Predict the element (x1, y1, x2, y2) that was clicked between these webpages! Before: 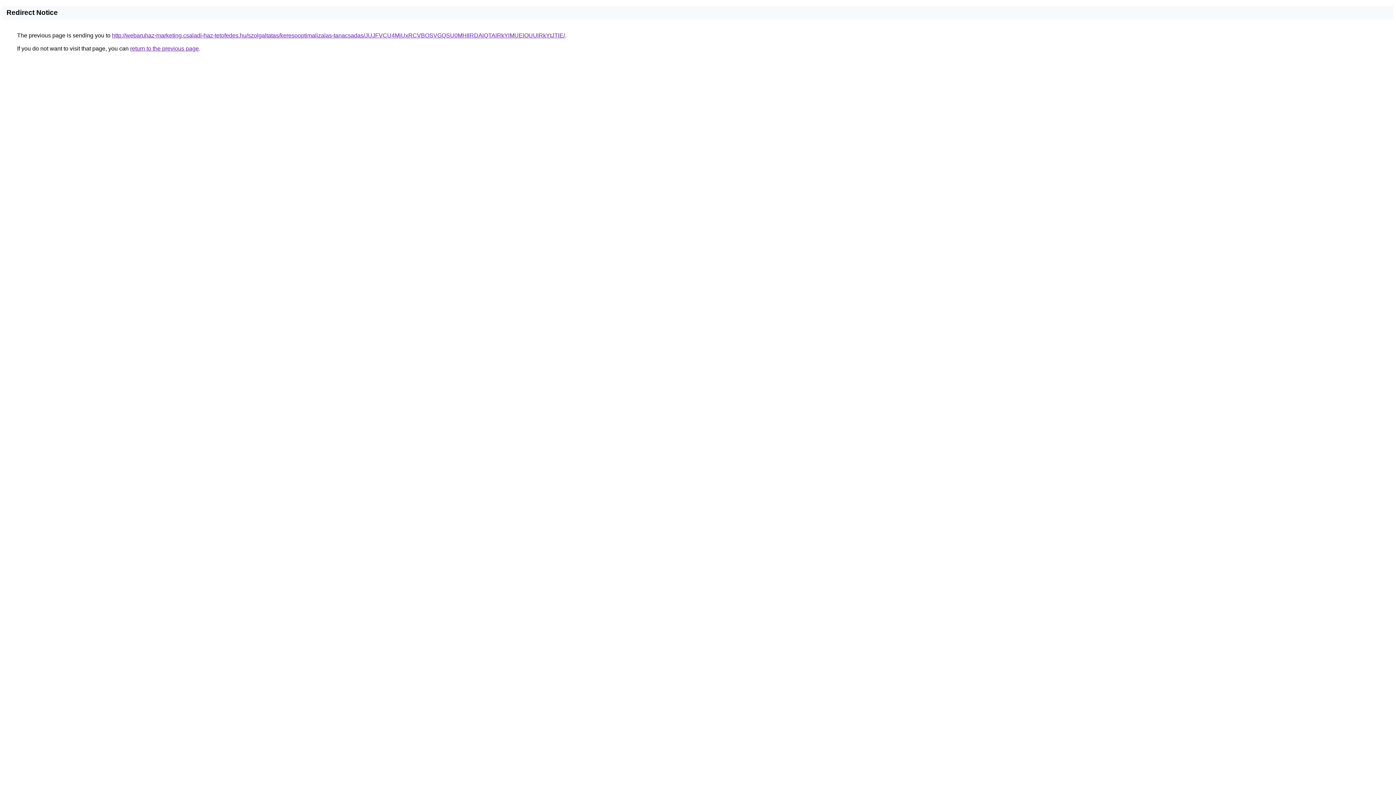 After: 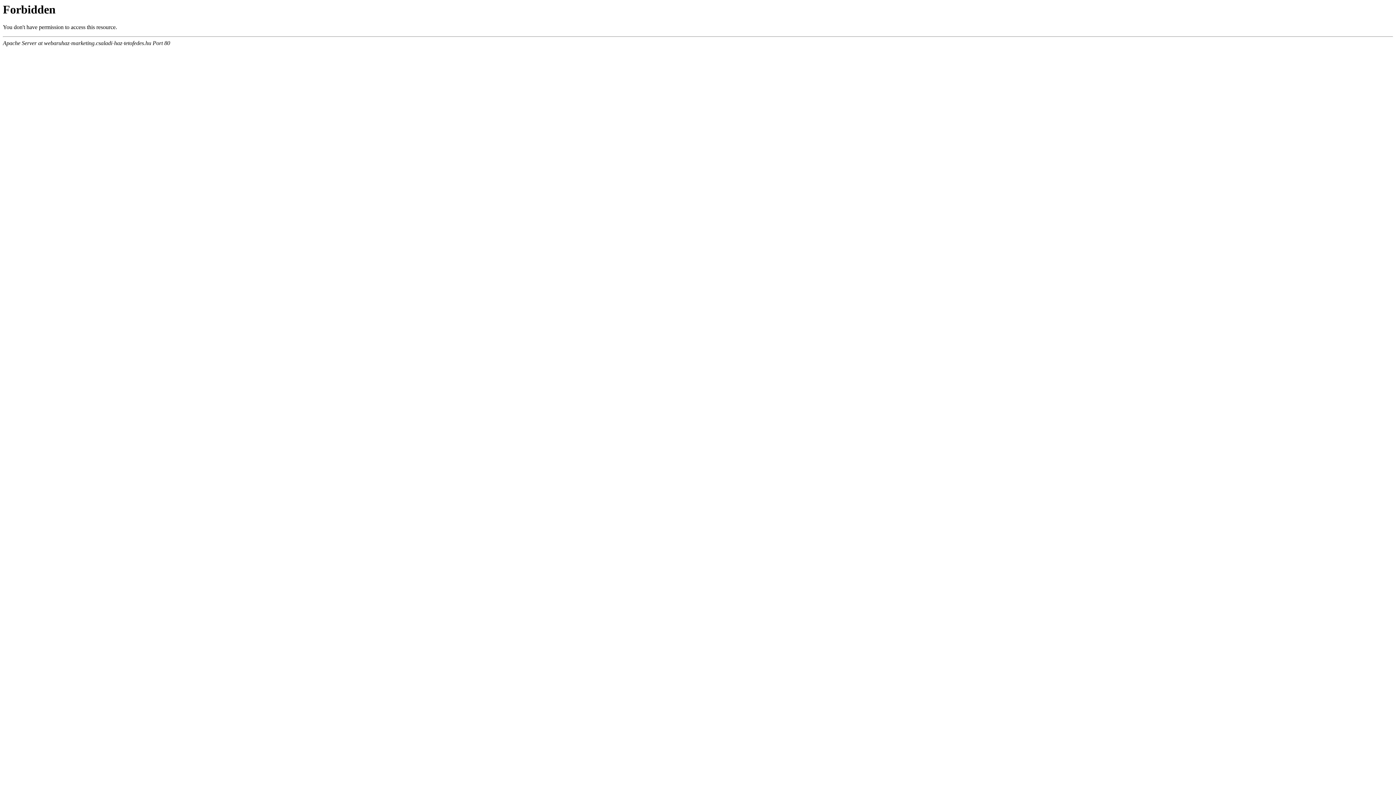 Action: label: http://webaruhaz-marketing.csaladi-haz-tetofedes.hu/szolgaltatas/keresooptimalizalas-tanacsadas/JUJFVCU4MiUxRCVBOSVGQSU0MHIlRDAlQTAlRkYlMUElOUUlRkYtJTlE/ bbox: (112, 32, 565, 38)